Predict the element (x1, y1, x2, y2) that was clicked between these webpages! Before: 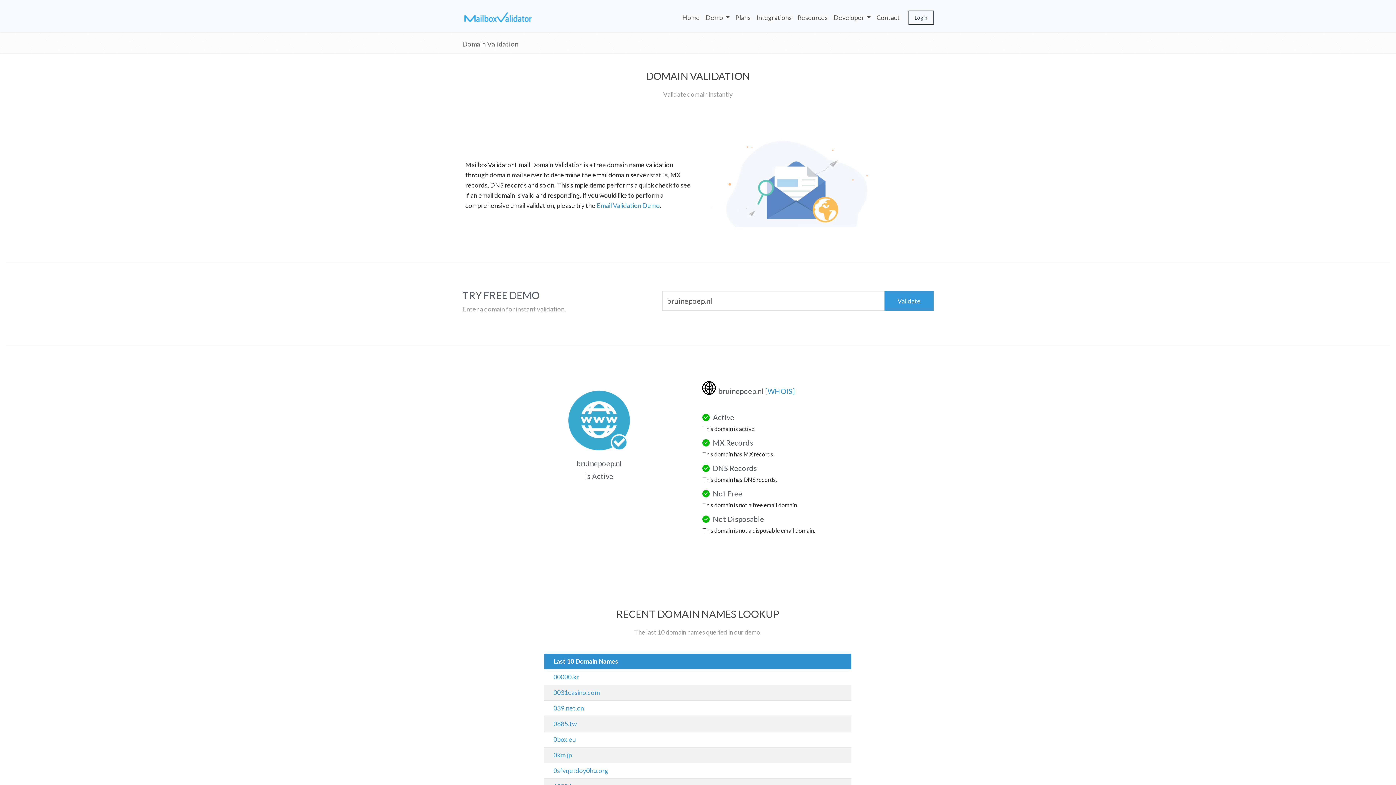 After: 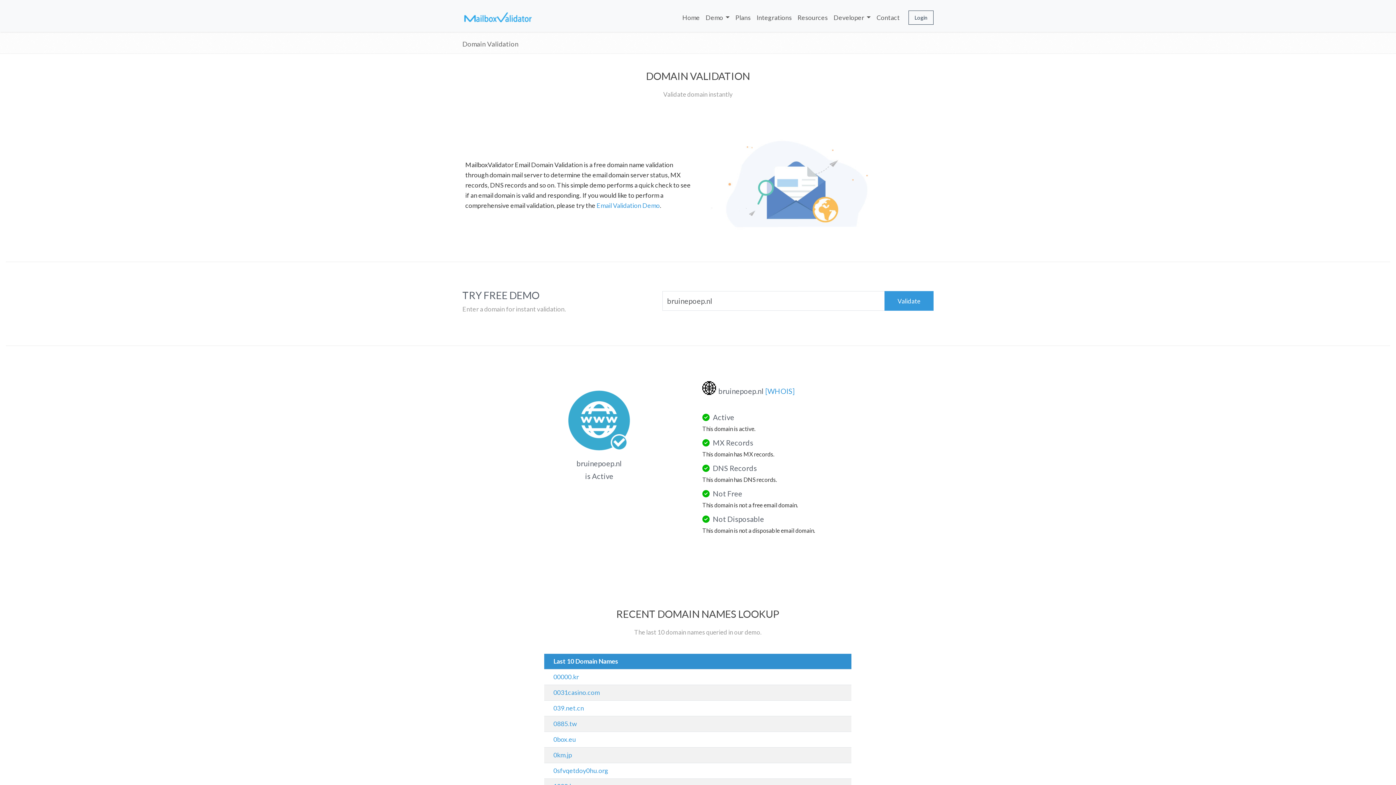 Action: label: Email Validation Demo bbox: (596, 201, 660, 209)